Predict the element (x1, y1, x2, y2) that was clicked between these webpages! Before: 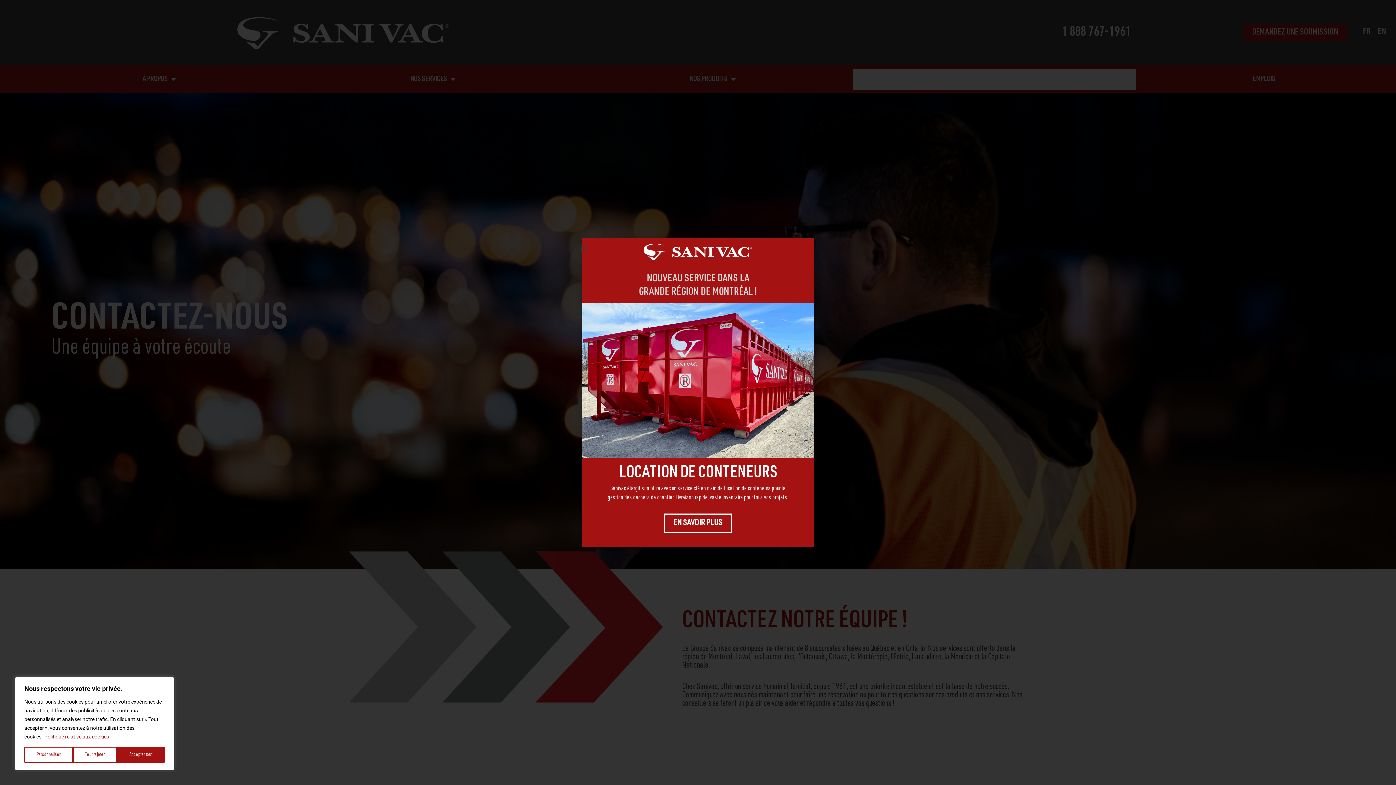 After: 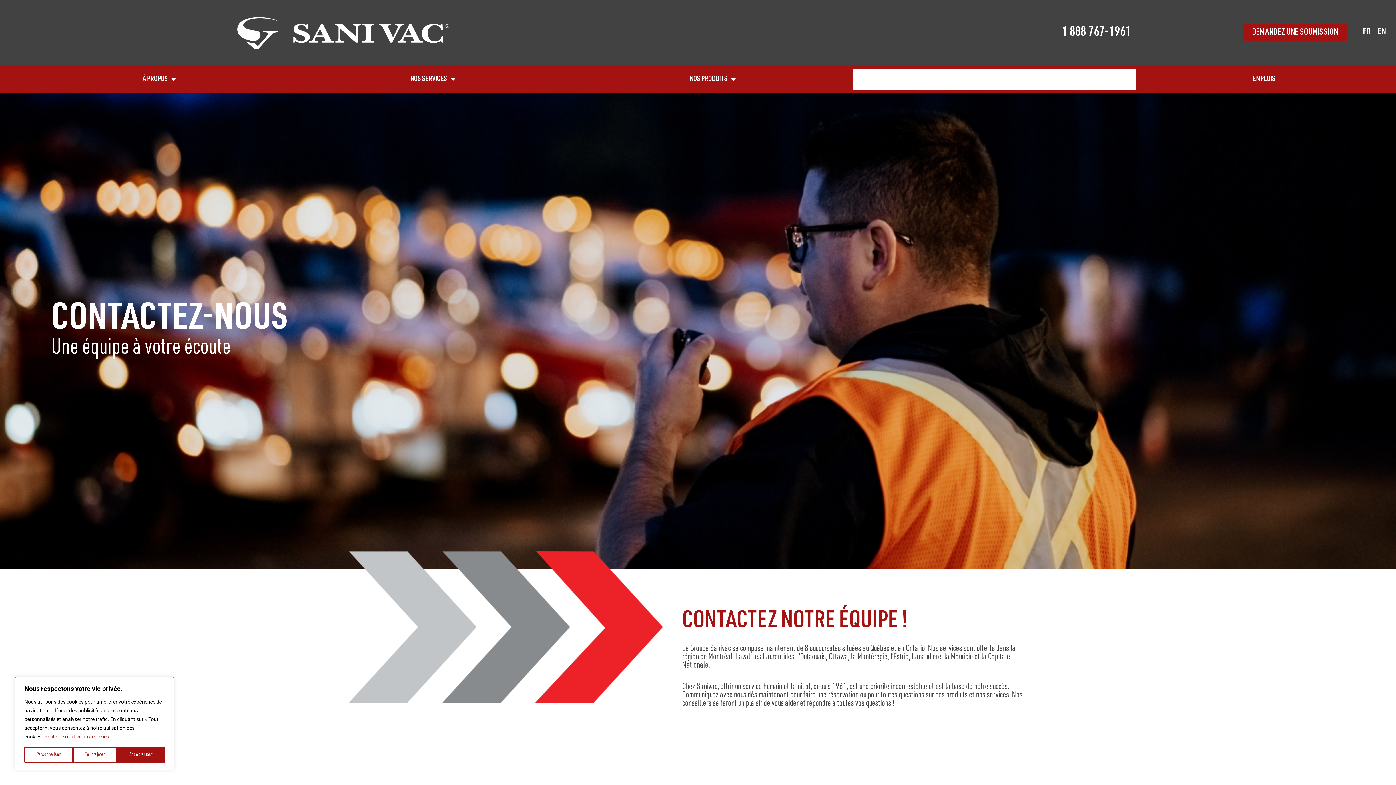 Action: label: Politique relative aux cookies bbox: (44, 733, 109, 740)